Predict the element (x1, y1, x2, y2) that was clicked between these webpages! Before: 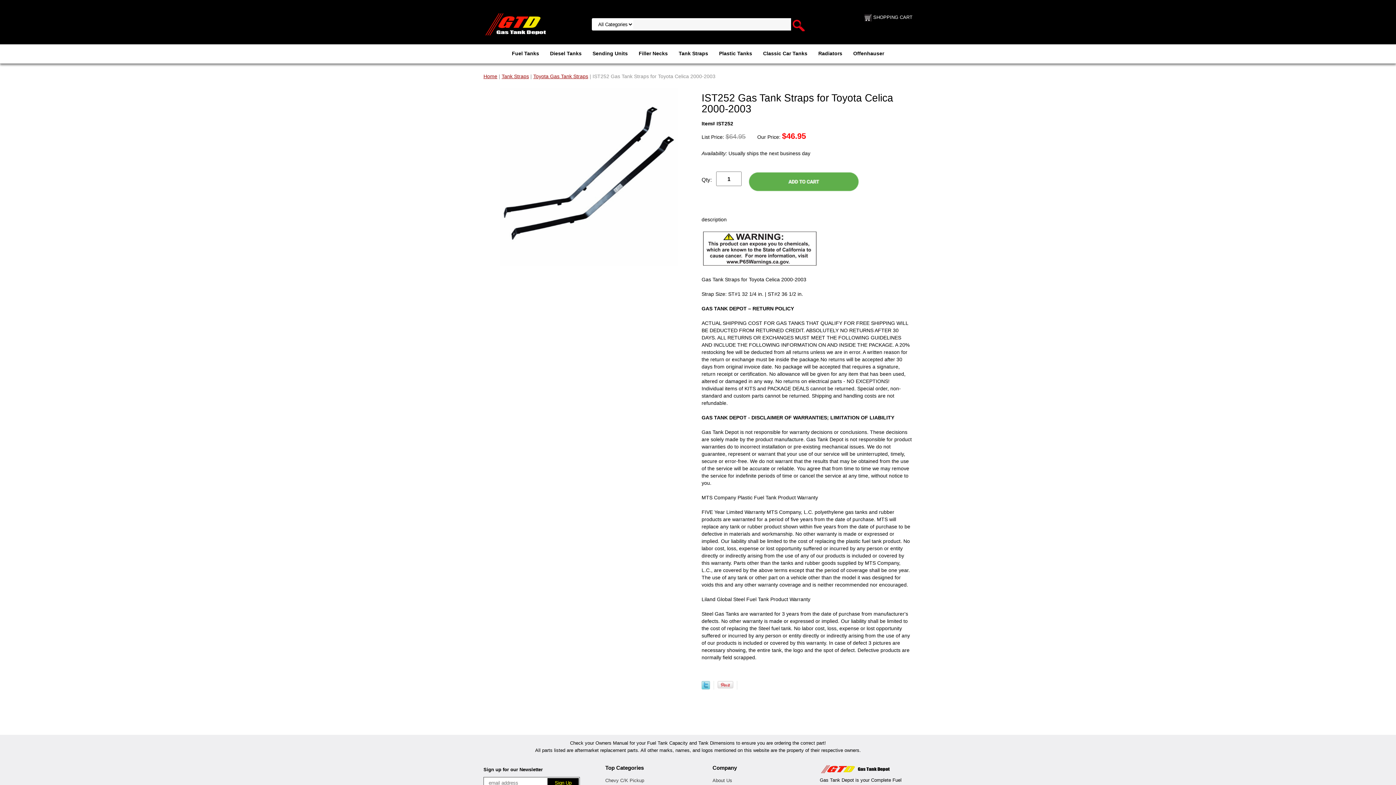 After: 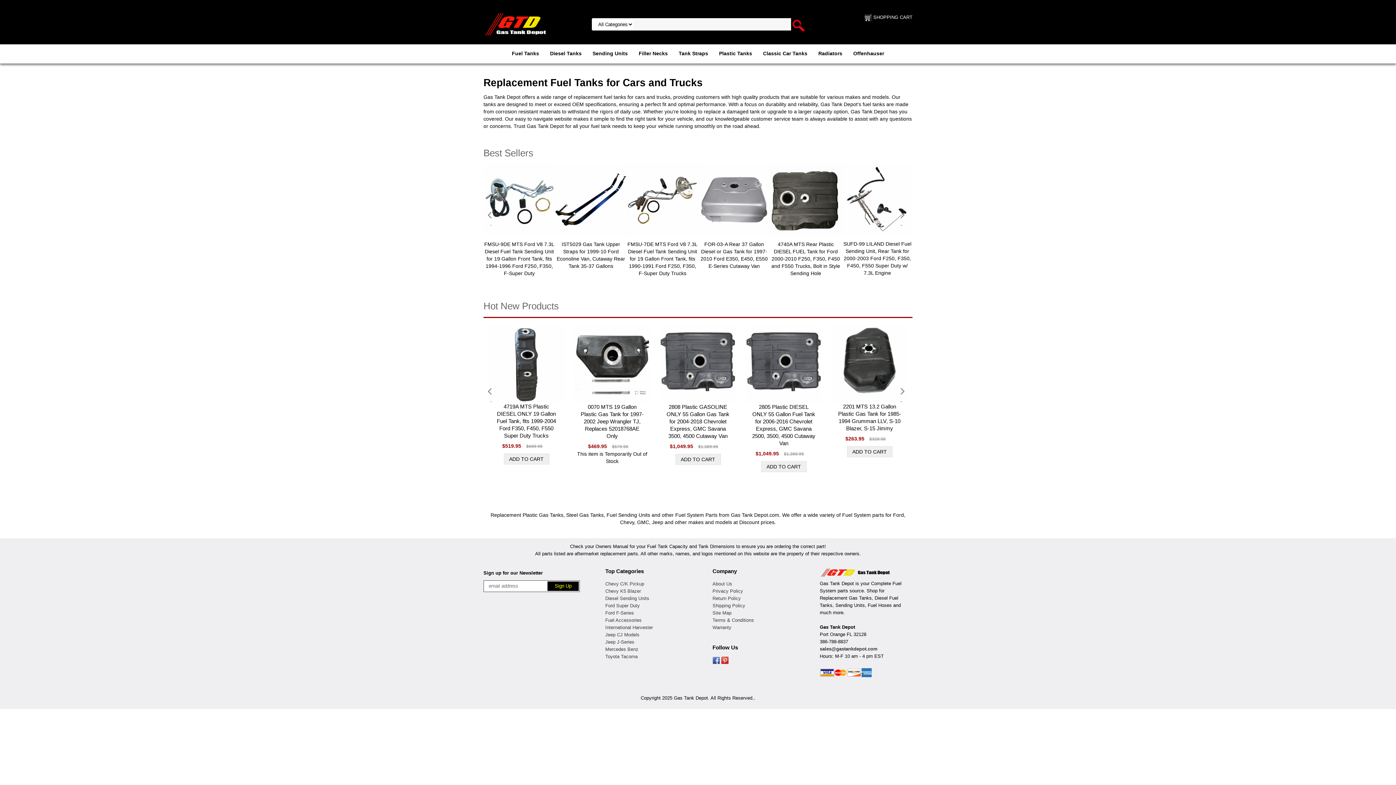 Action: label: Home bbox: (483, 73, 497, 79)